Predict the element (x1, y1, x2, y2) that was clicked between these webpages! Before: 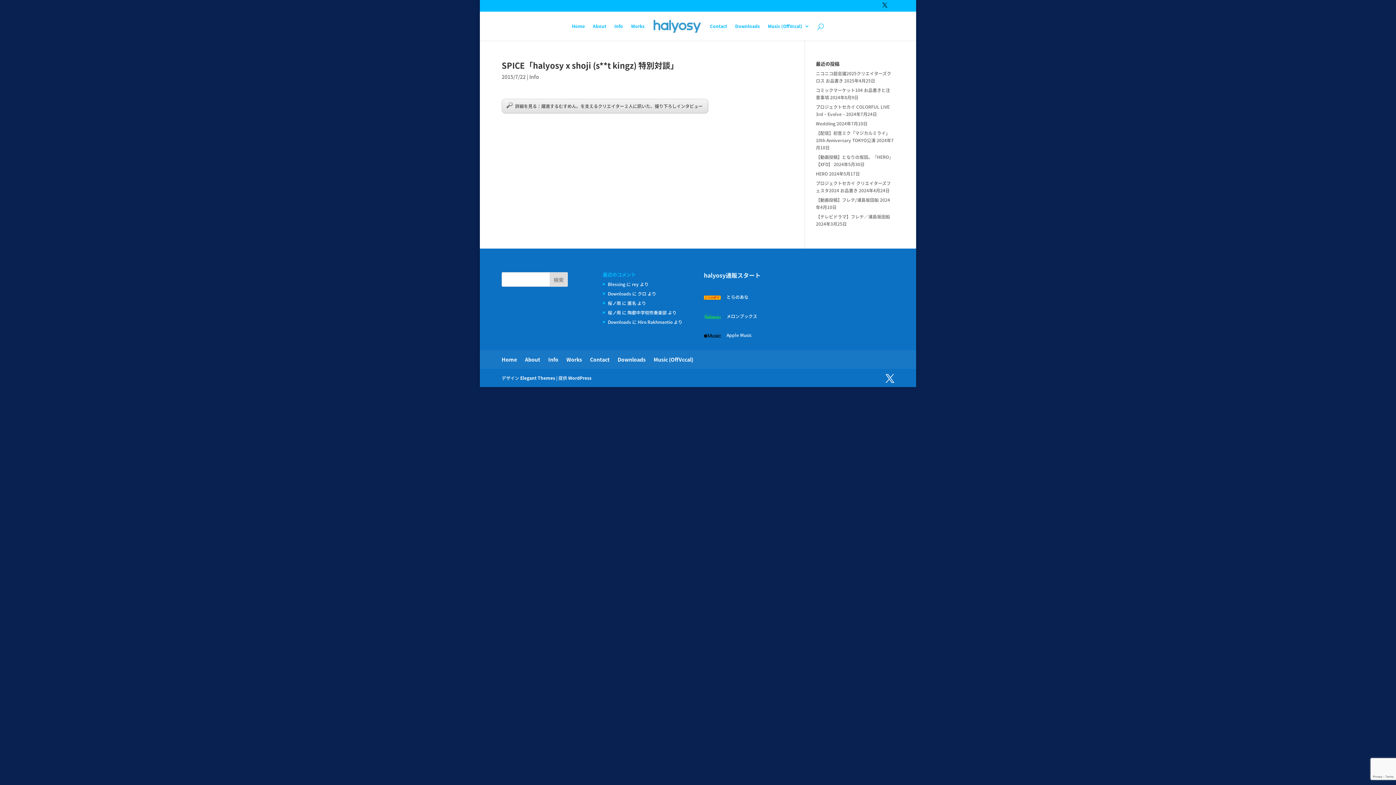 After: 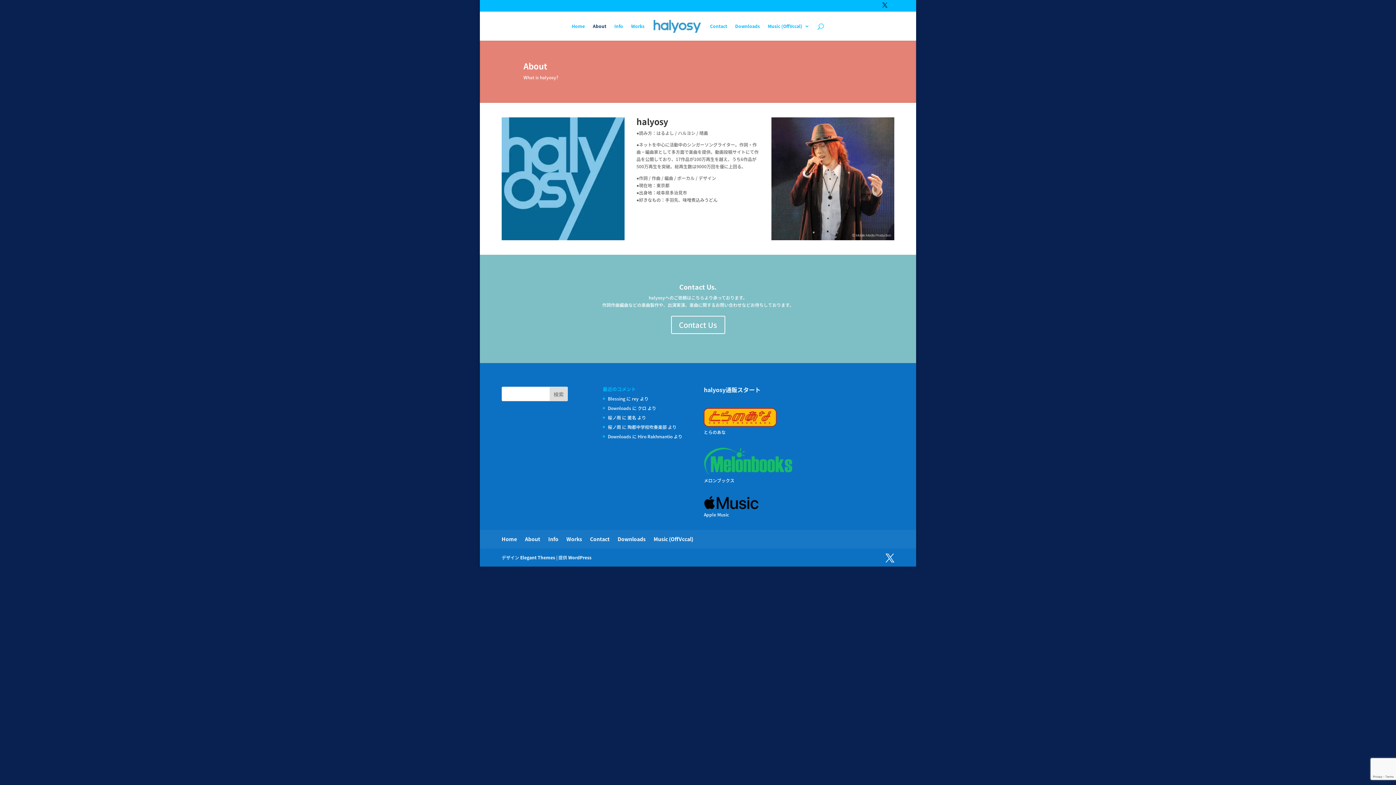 Action: bbox: (593, 23, 606, 40) label: About